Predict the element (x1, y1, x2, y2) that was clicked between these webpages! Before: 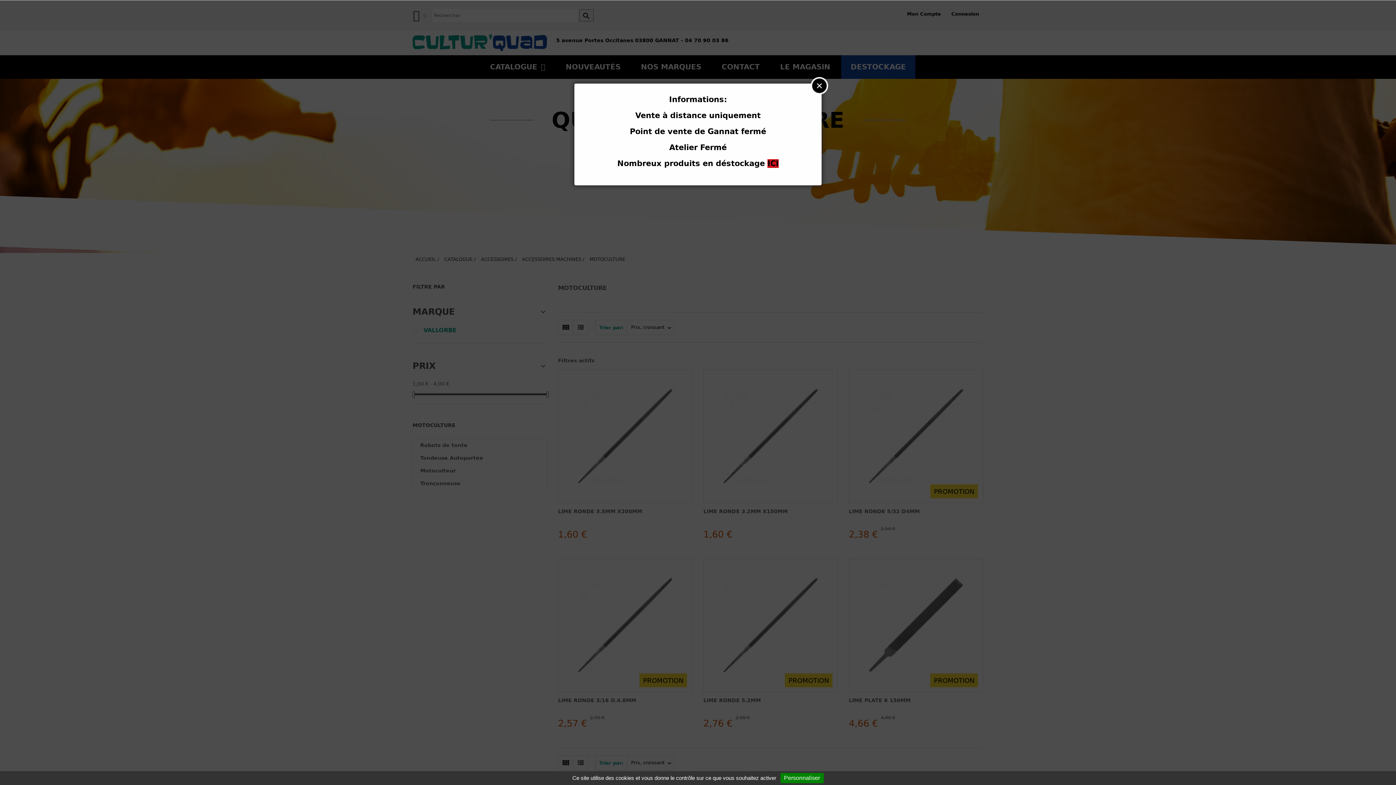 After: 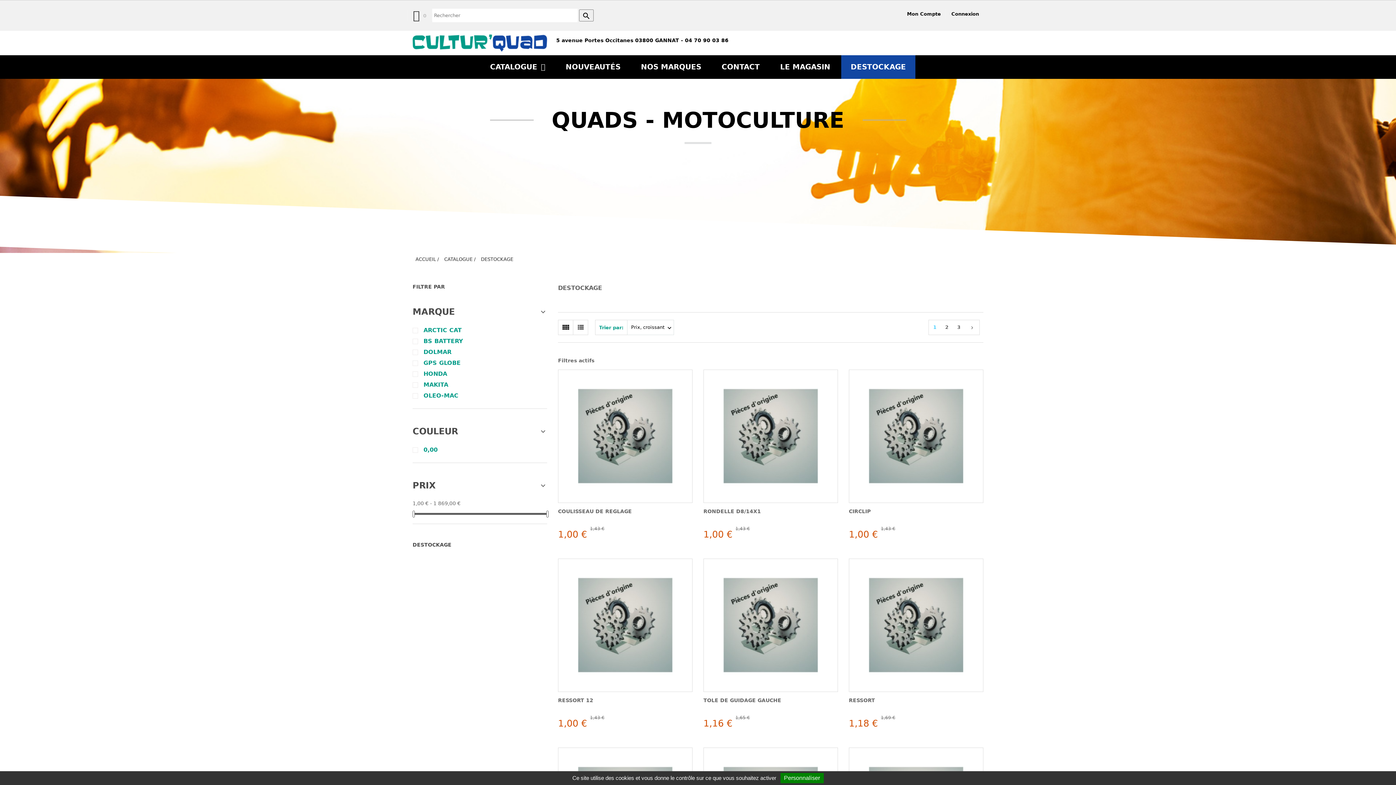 Action: label: ICI bbox: (767, 159, 778, 168)